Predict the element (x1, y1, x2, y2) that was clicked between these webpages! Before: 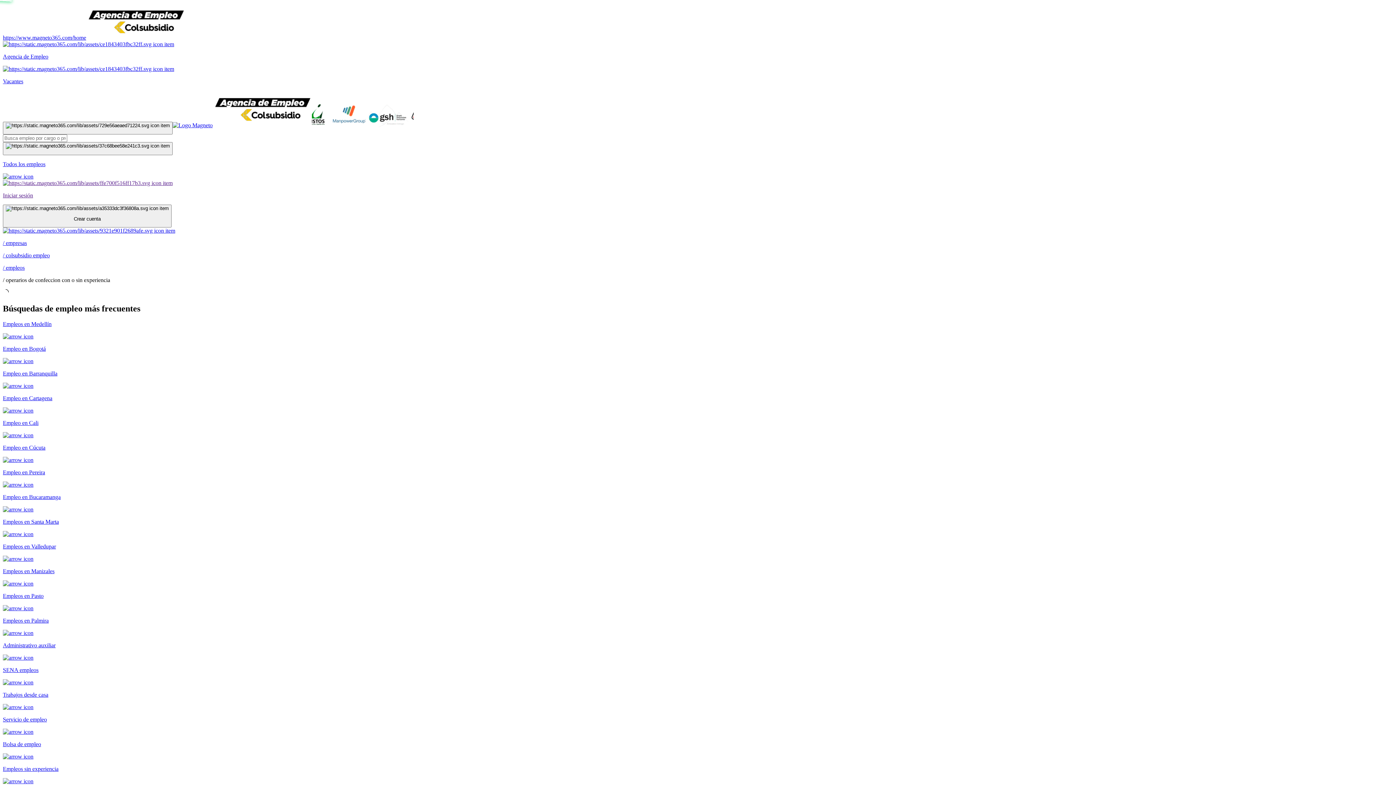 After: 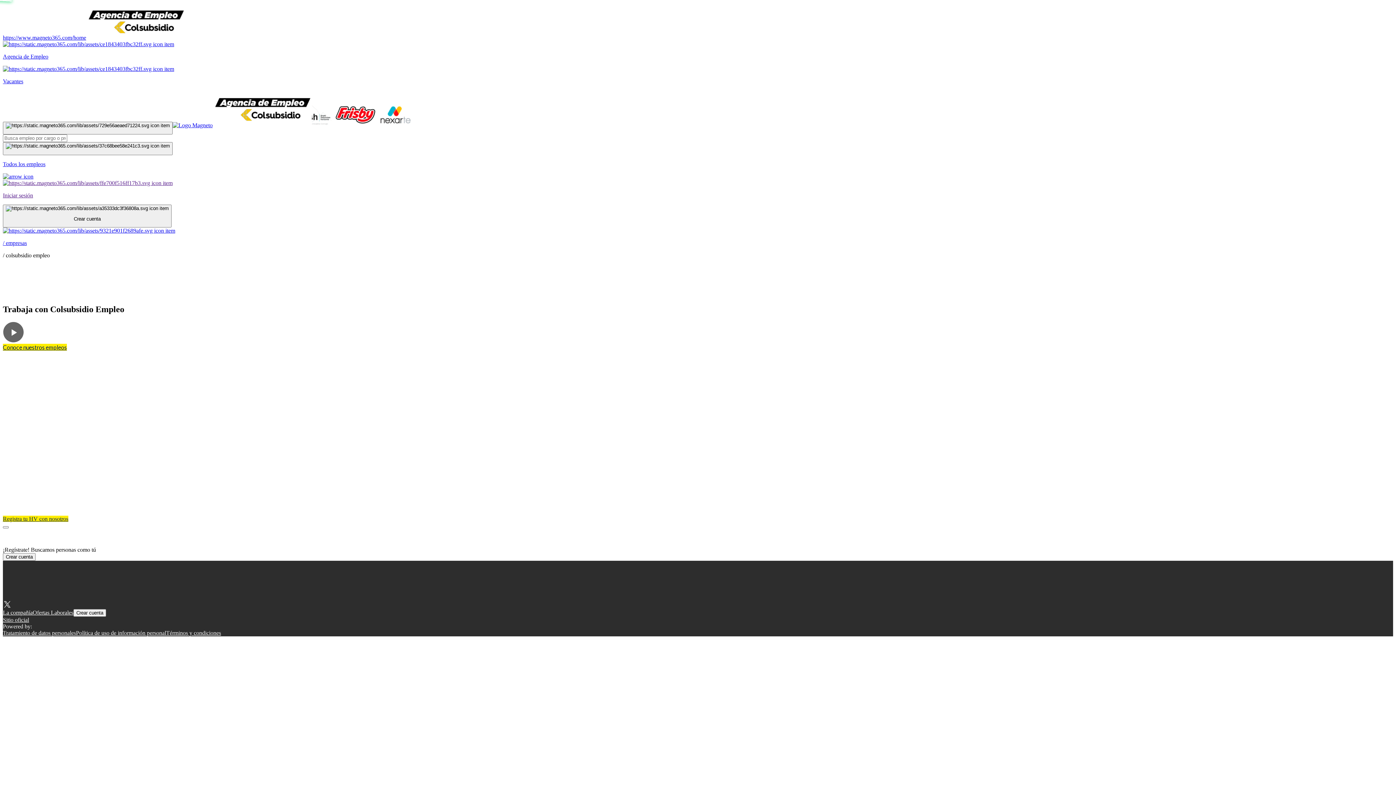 Action: bbox: (2, 252, 1393, 259) label: / colsubsidio empleo